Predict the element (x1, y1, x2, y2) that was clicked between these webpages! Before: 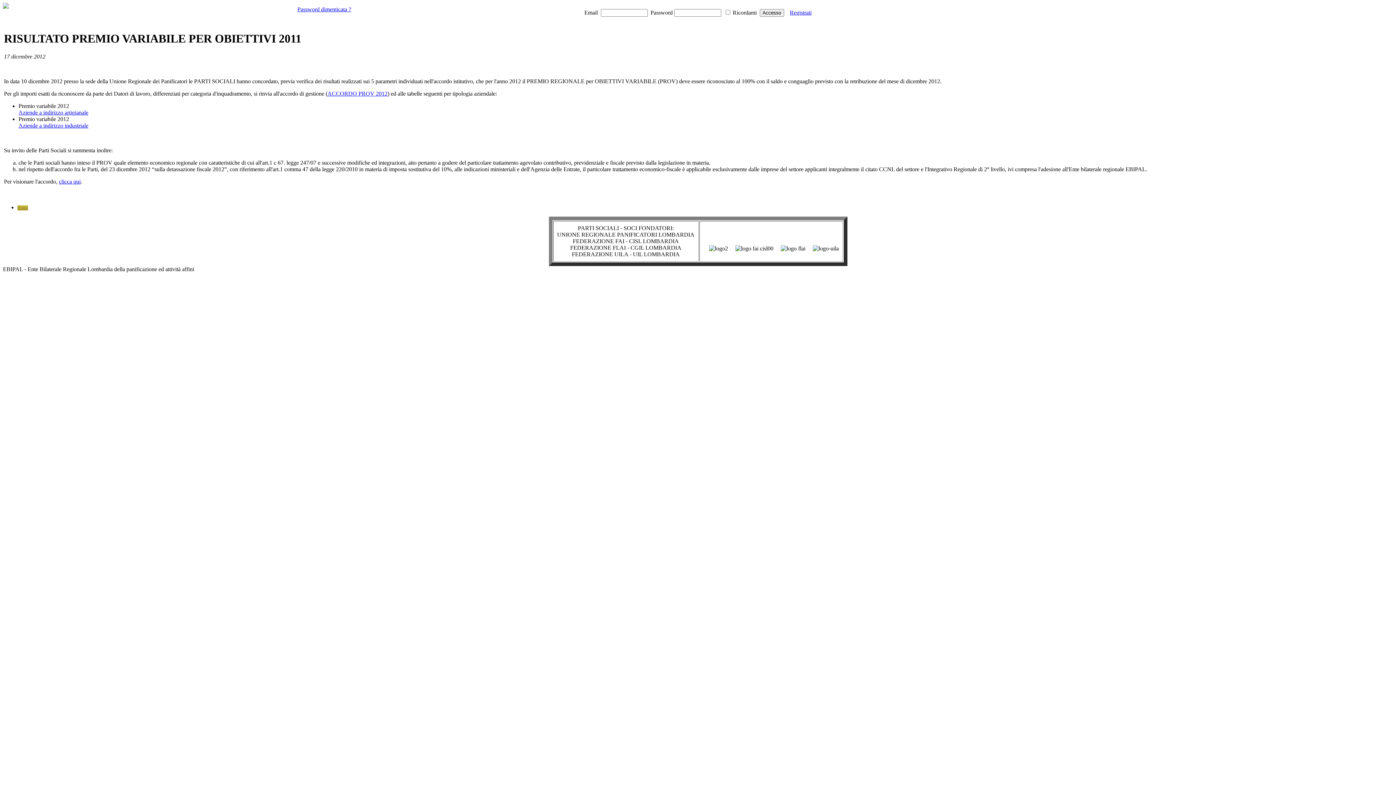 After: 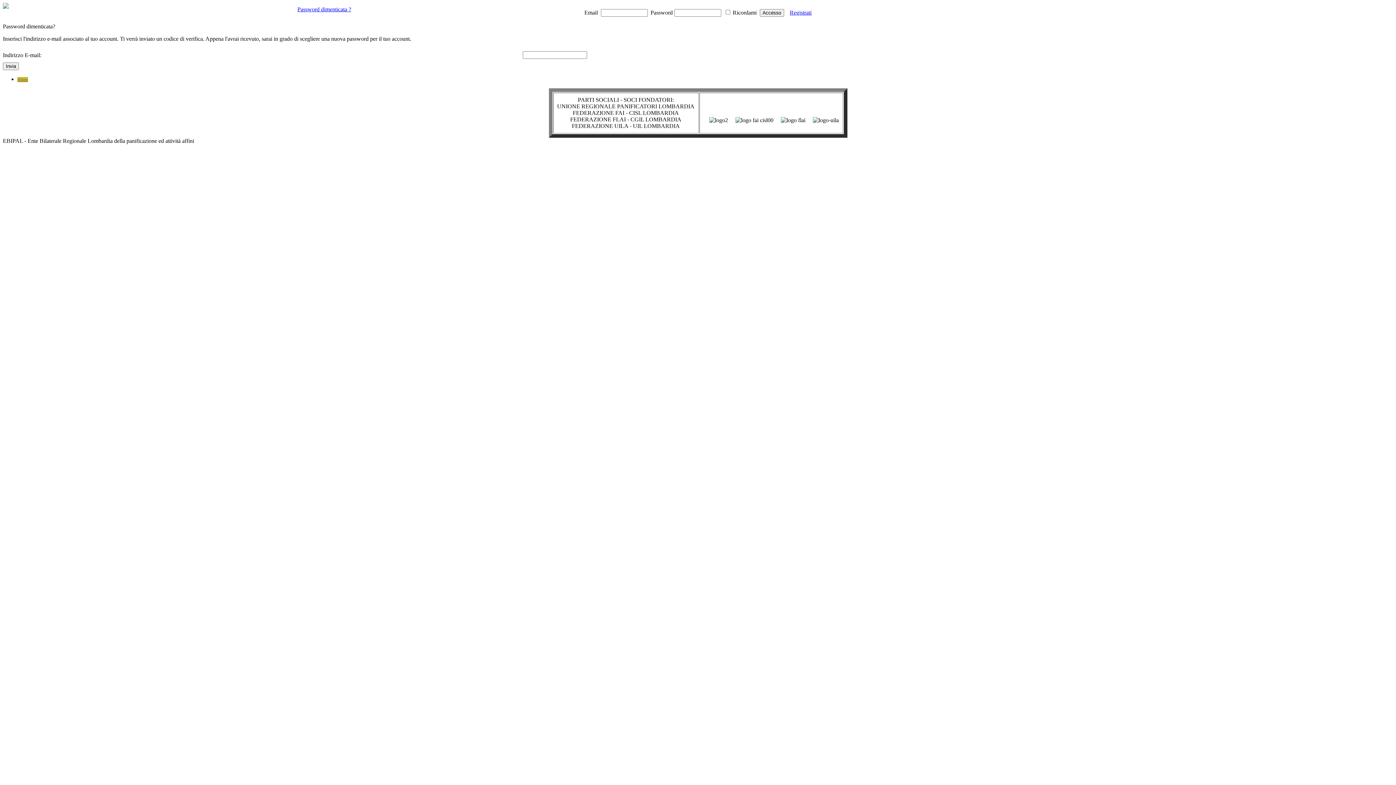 Action: label: Password dimenticata ? bbox: (297, 6, 351, 12)